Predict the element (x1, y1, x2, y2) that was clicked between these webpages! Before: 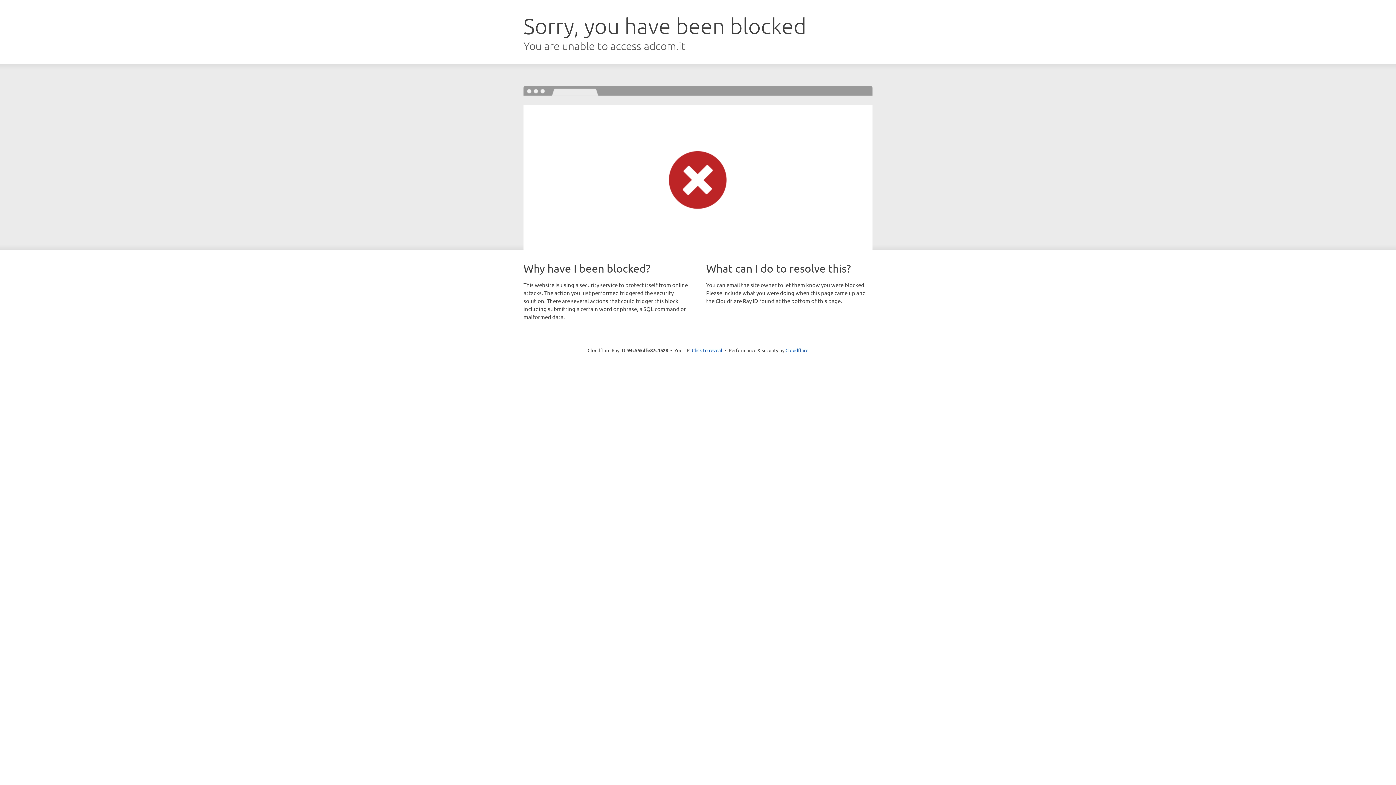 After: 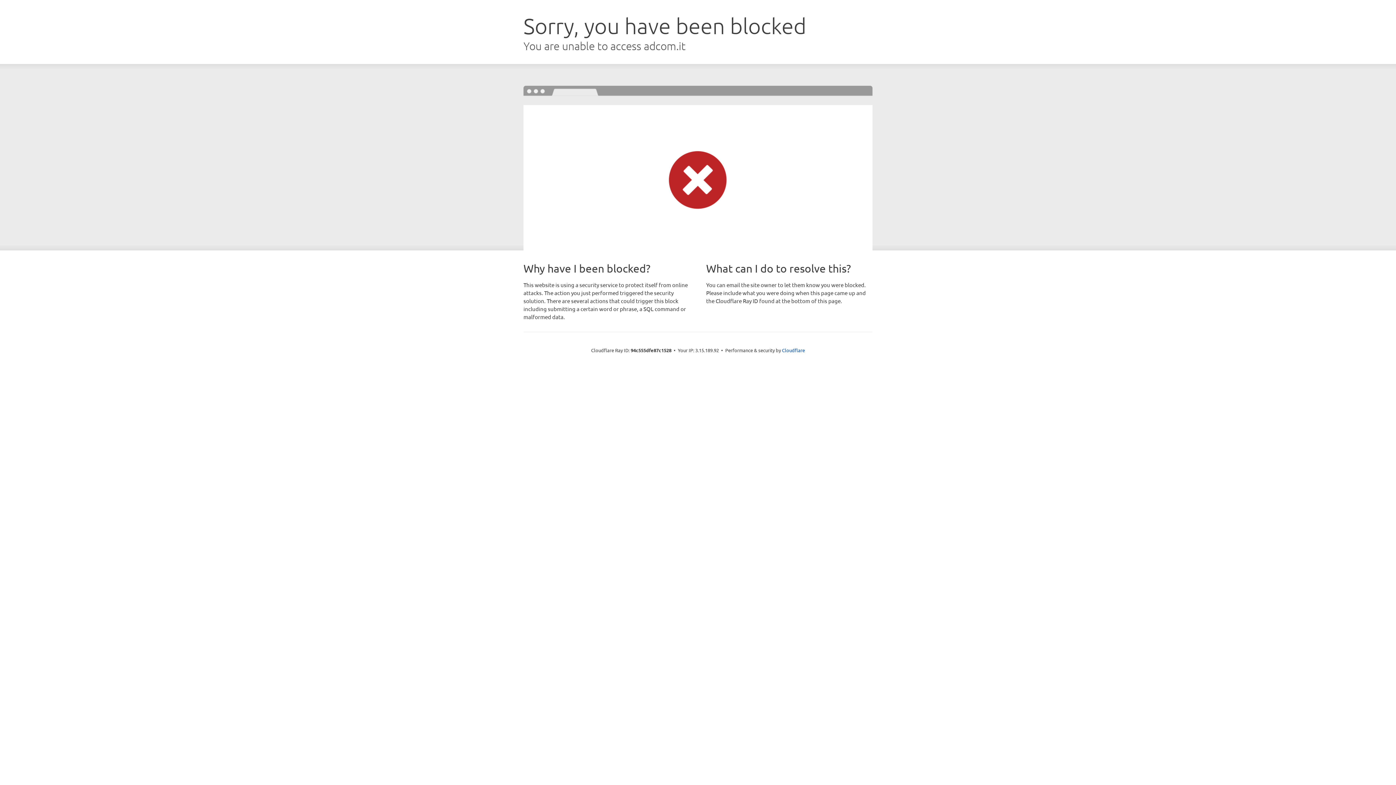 Action: label: Click to reveal bbox: (692, 346, 722, 353)